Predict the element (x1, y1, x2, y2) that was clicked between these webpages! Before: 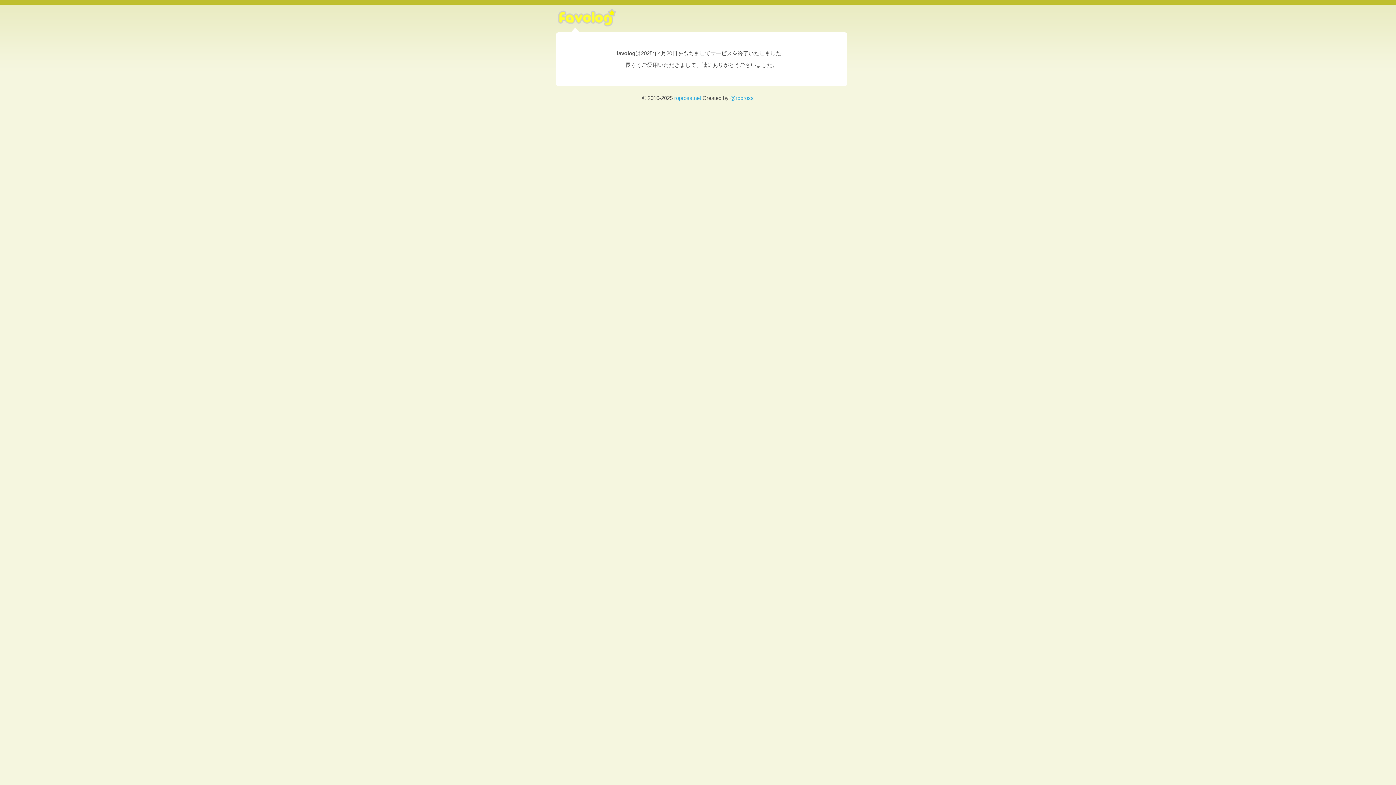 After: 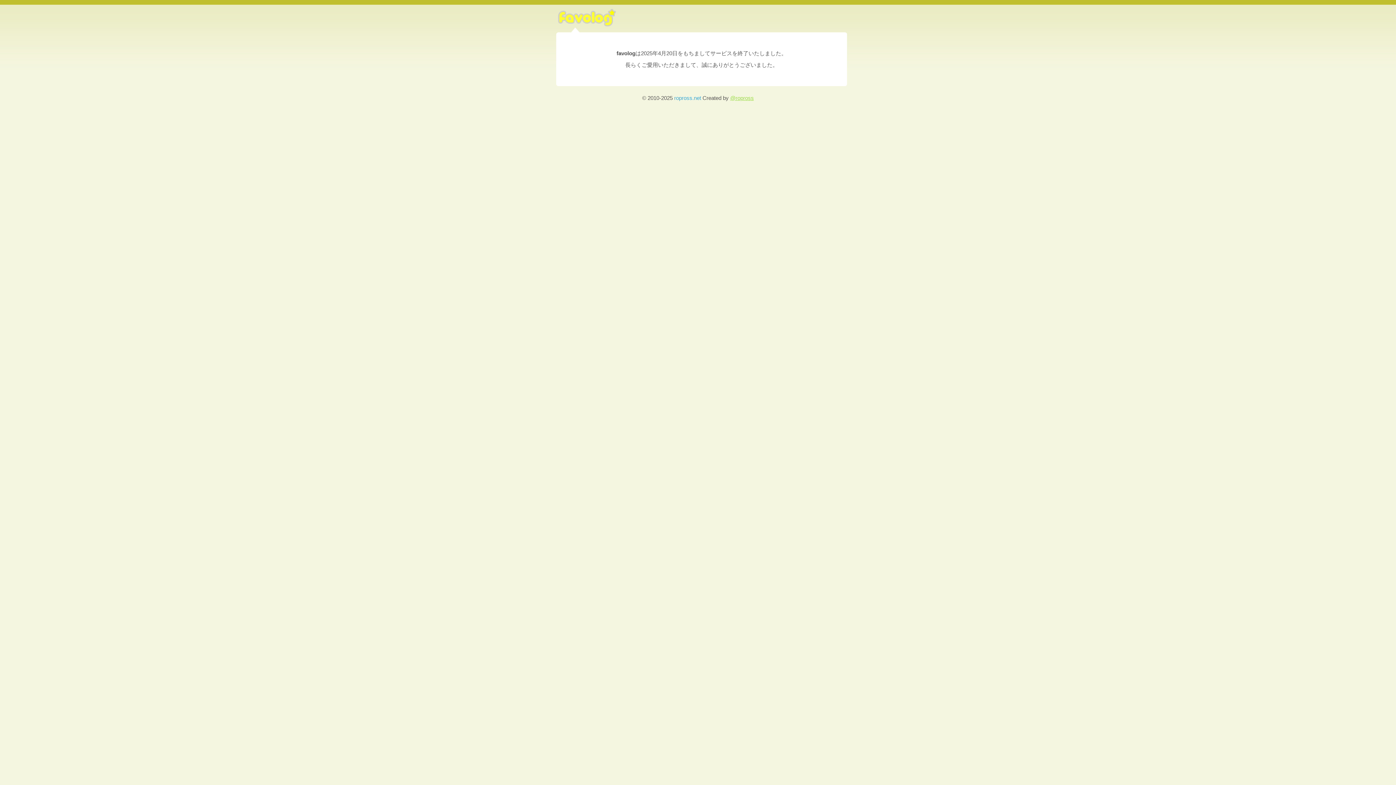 Action: bbox: (730, 94, 754, 101) label: @ropross